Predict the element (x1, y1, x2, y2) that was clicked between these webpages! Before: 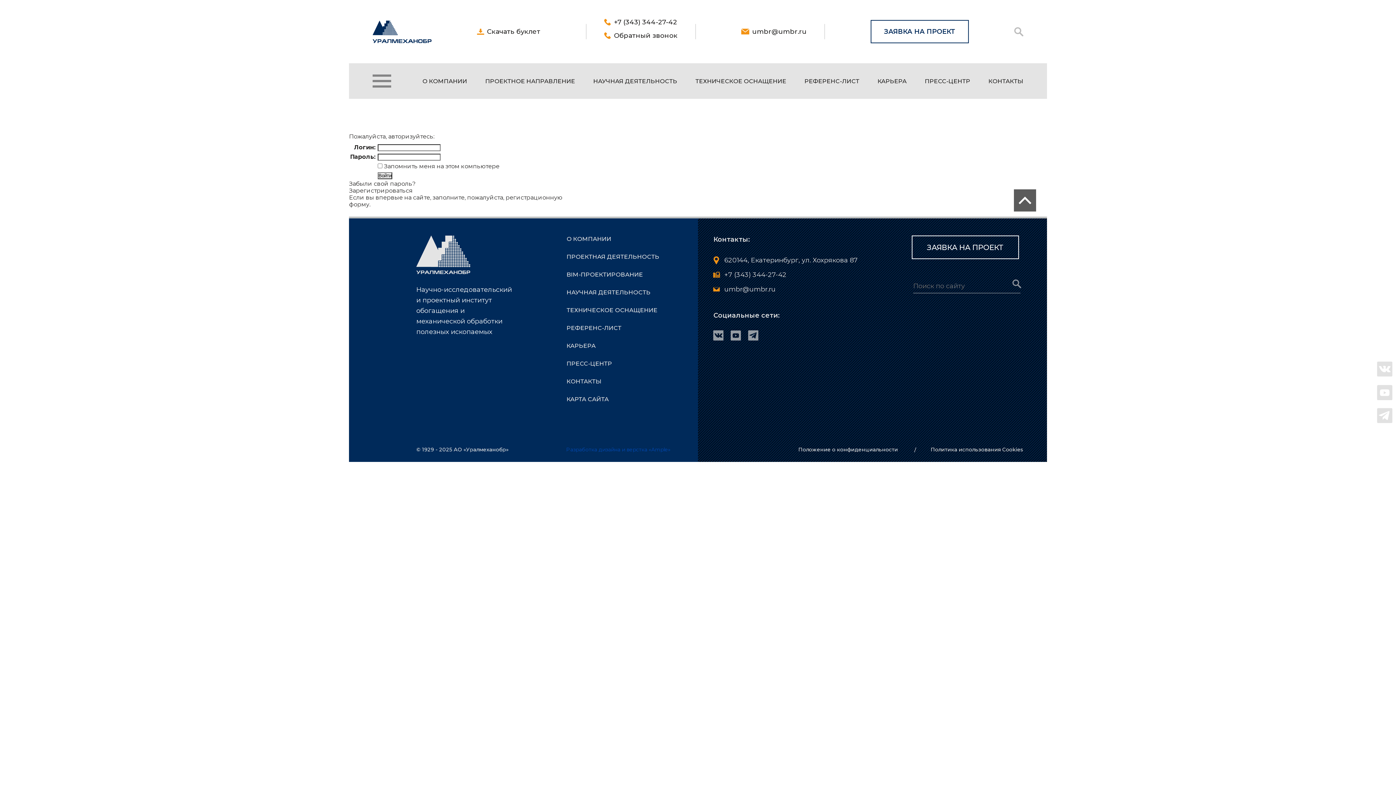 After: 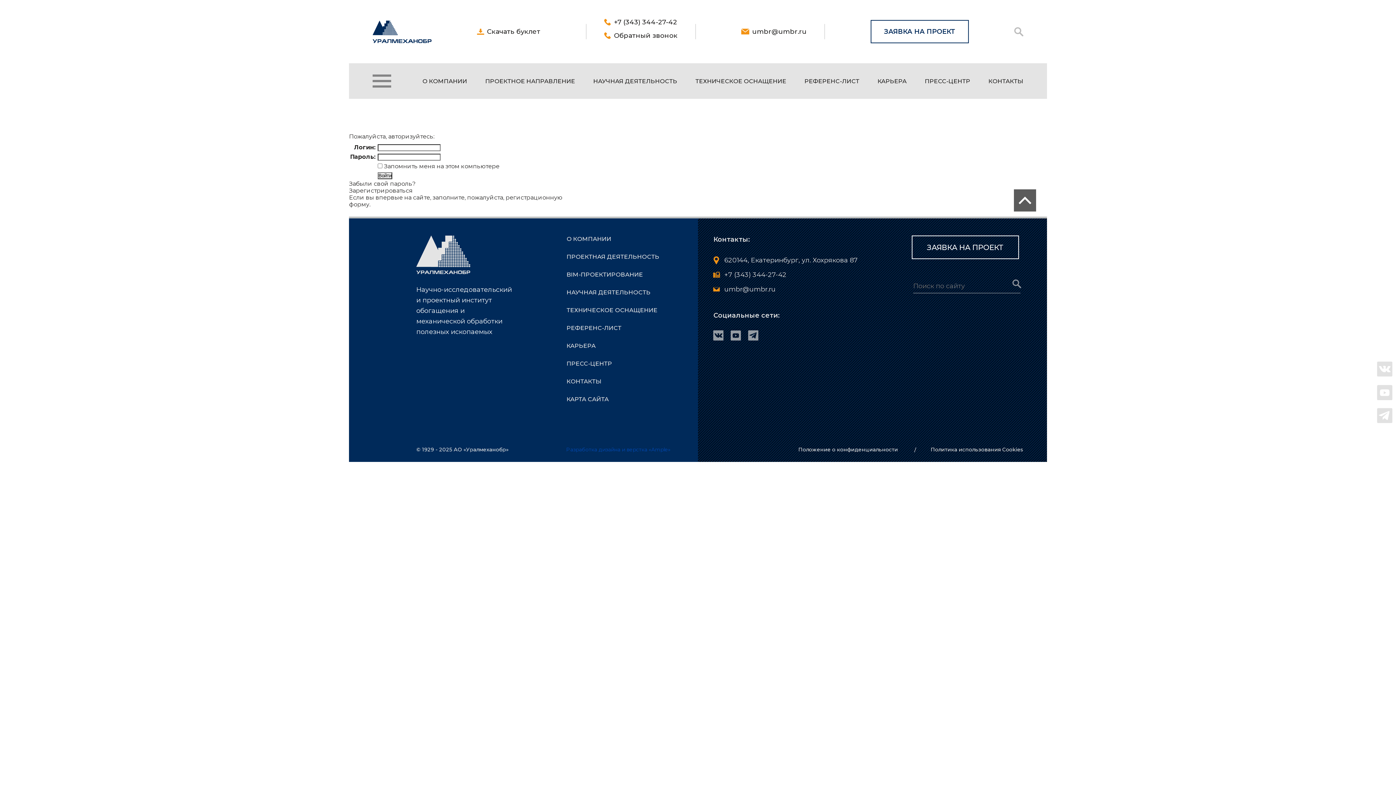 Action: label: Зарегистрироваться bbox: (349, 187, 412, 194)